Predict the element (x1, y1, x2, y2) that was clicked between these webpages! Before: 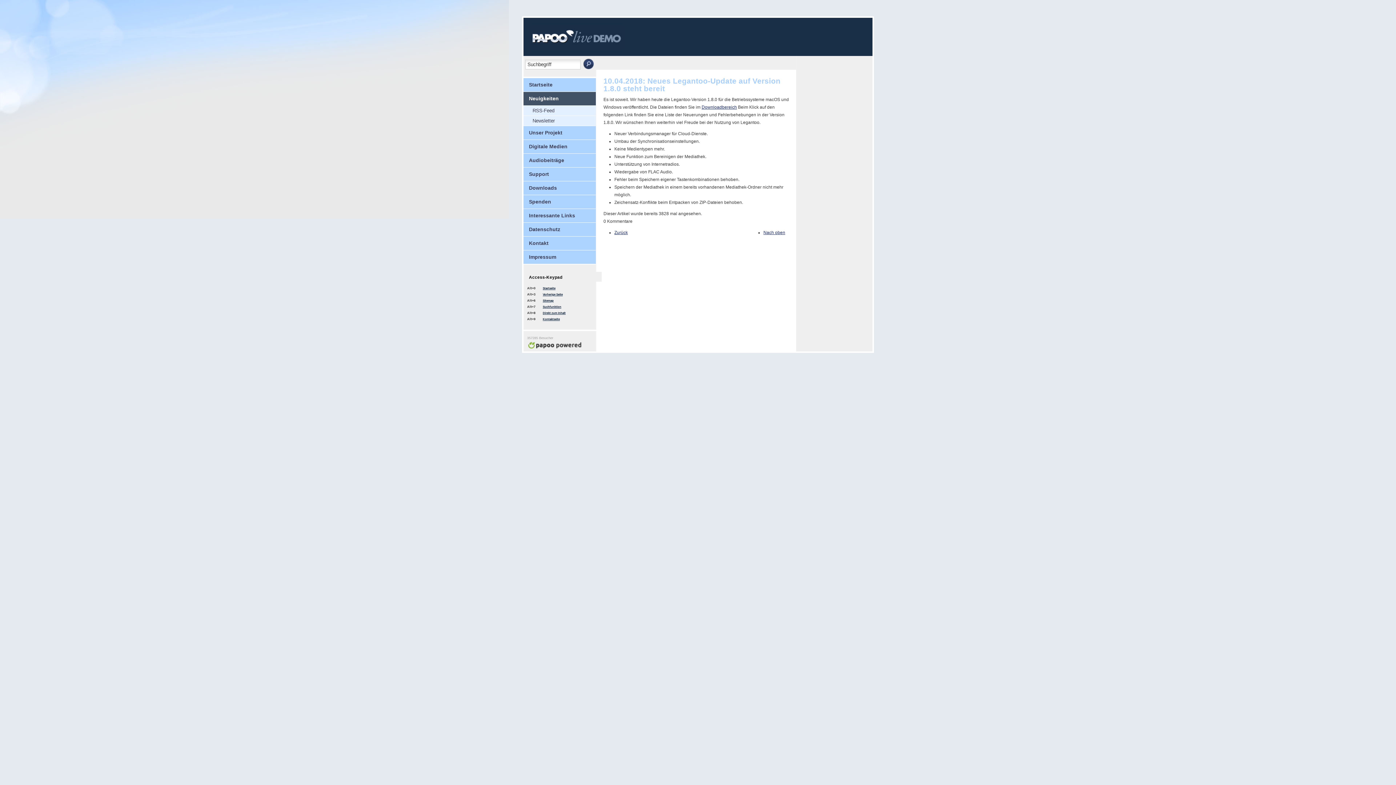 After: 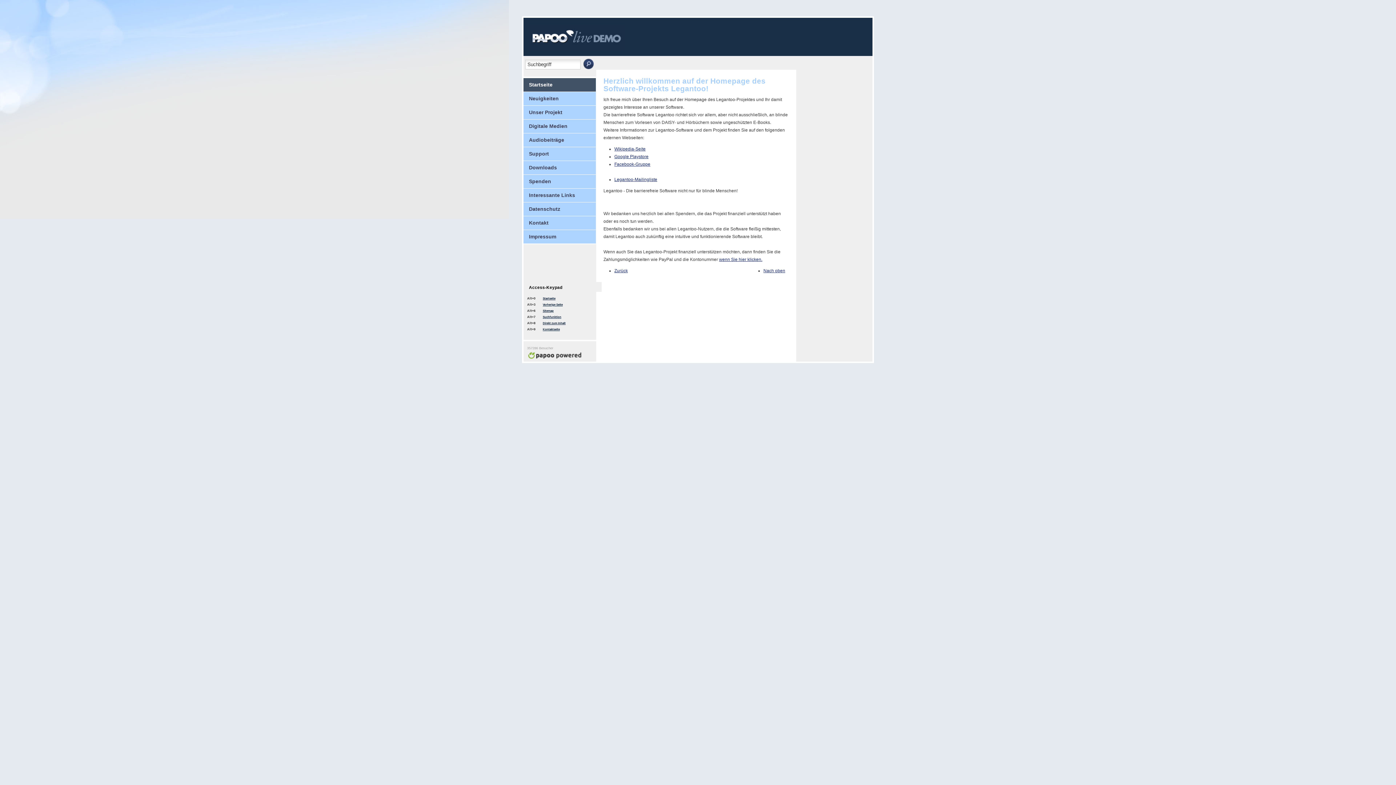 Action: bbox: (523, 78, 596, 92) label: Startseite